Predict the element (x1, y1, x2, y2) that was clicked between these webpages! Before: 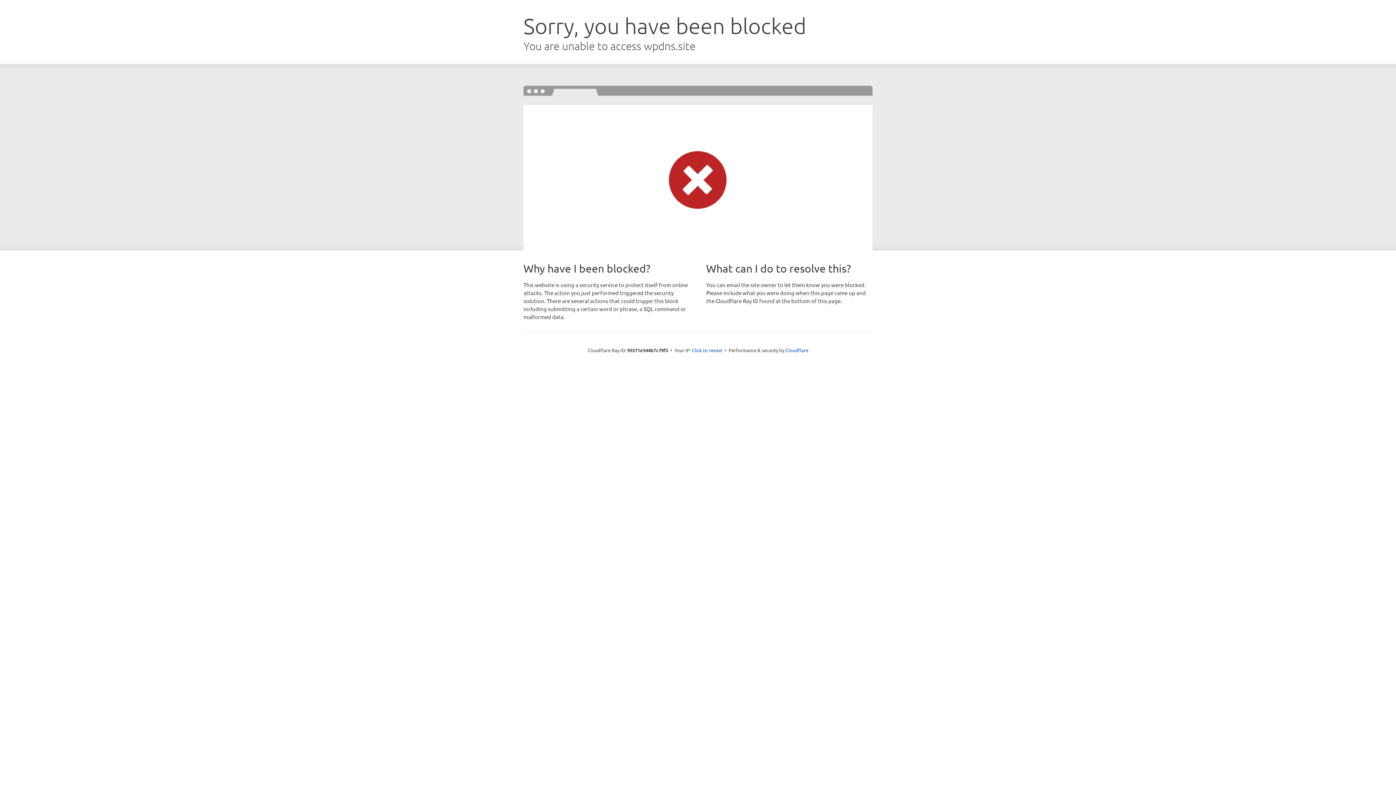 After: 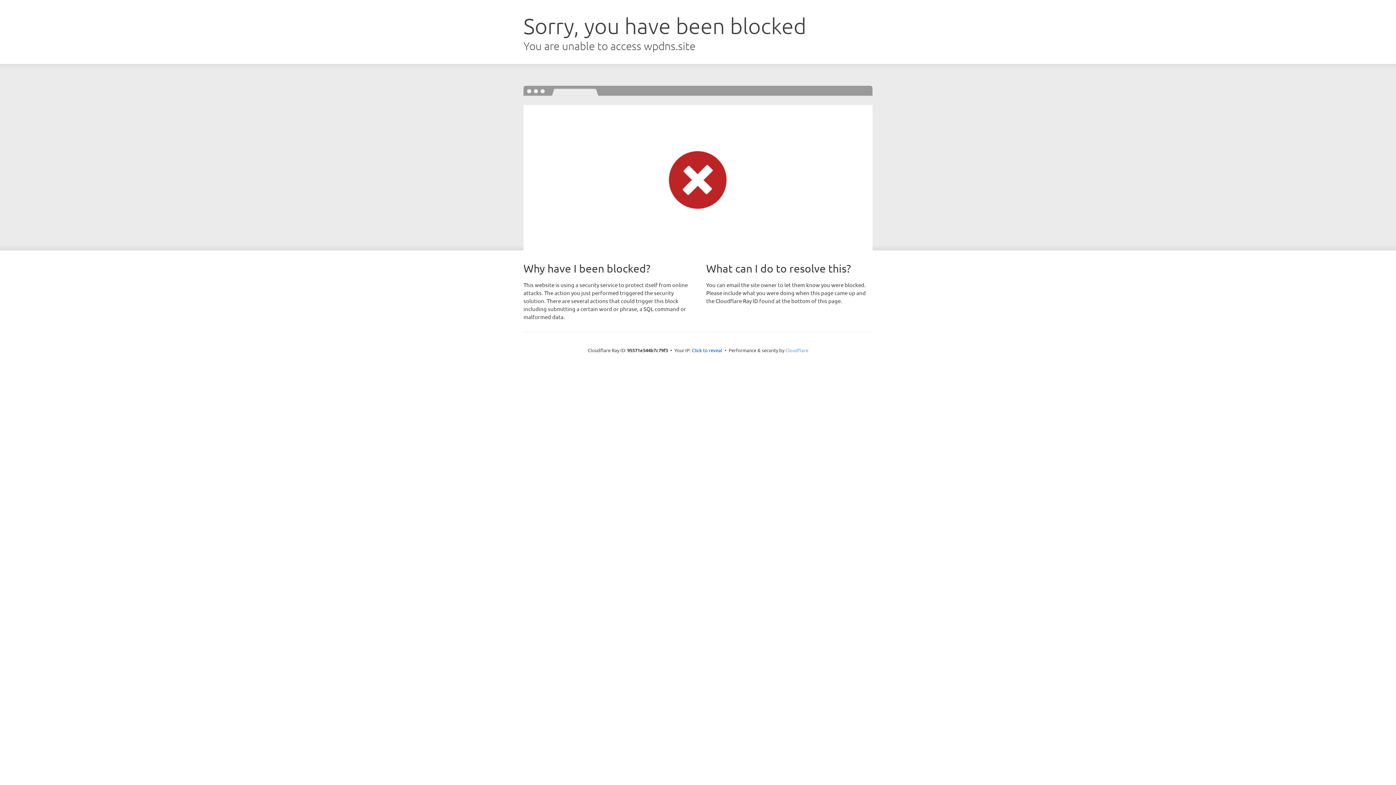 Action: label: Cloudflare bbox: (785, 347, 808, 353)